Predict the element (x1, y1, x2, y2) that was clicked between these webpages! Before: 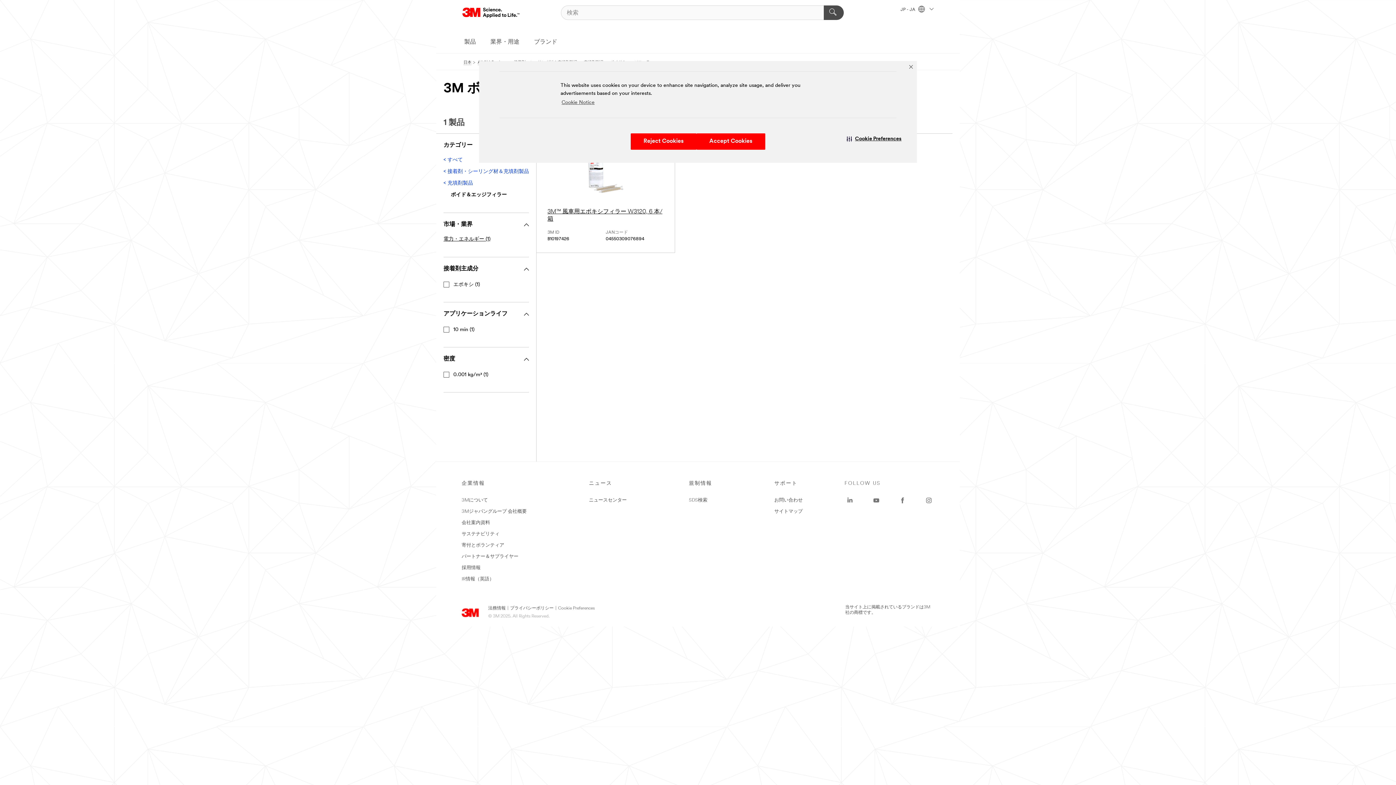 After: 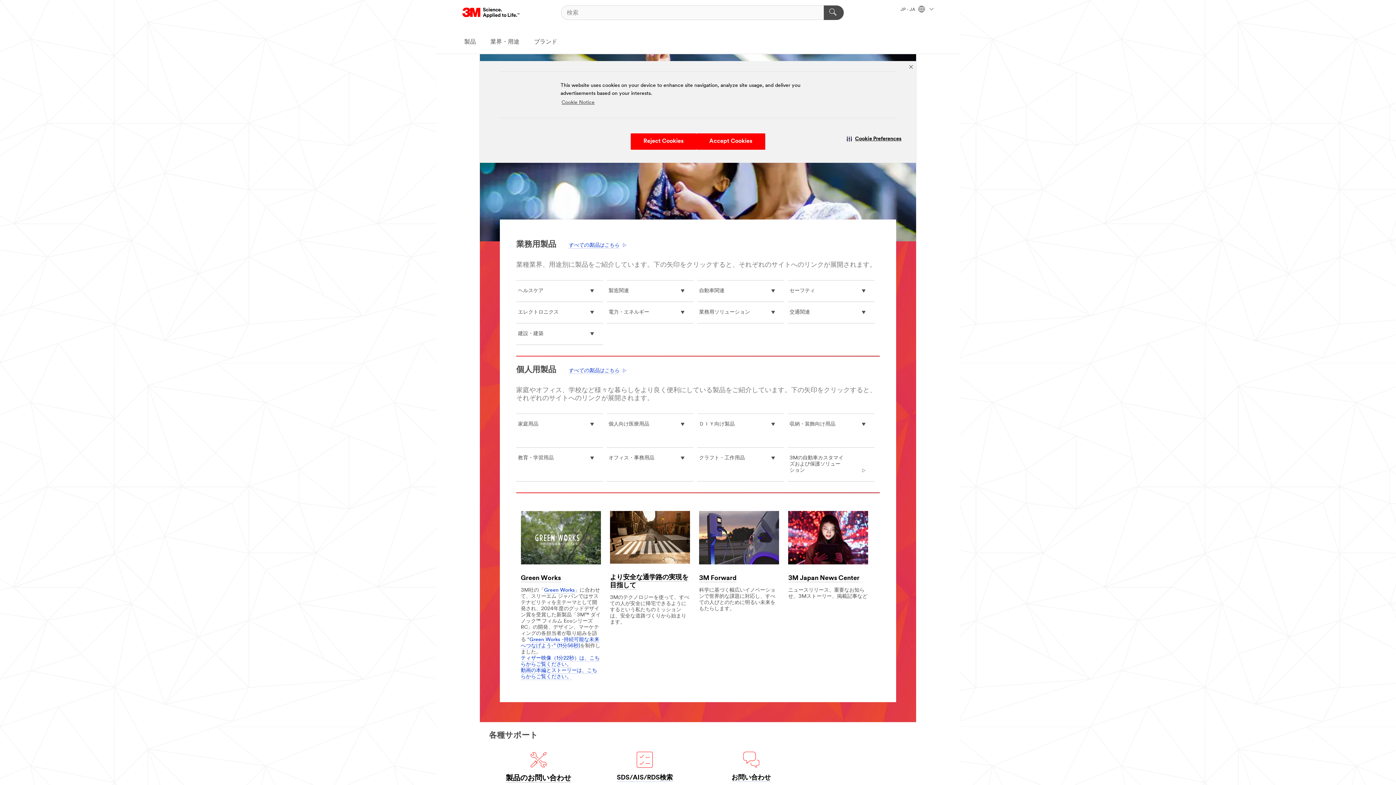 Action: bbox: (462, 5, 520, 20) label: 3M Logo - Opens in a new window